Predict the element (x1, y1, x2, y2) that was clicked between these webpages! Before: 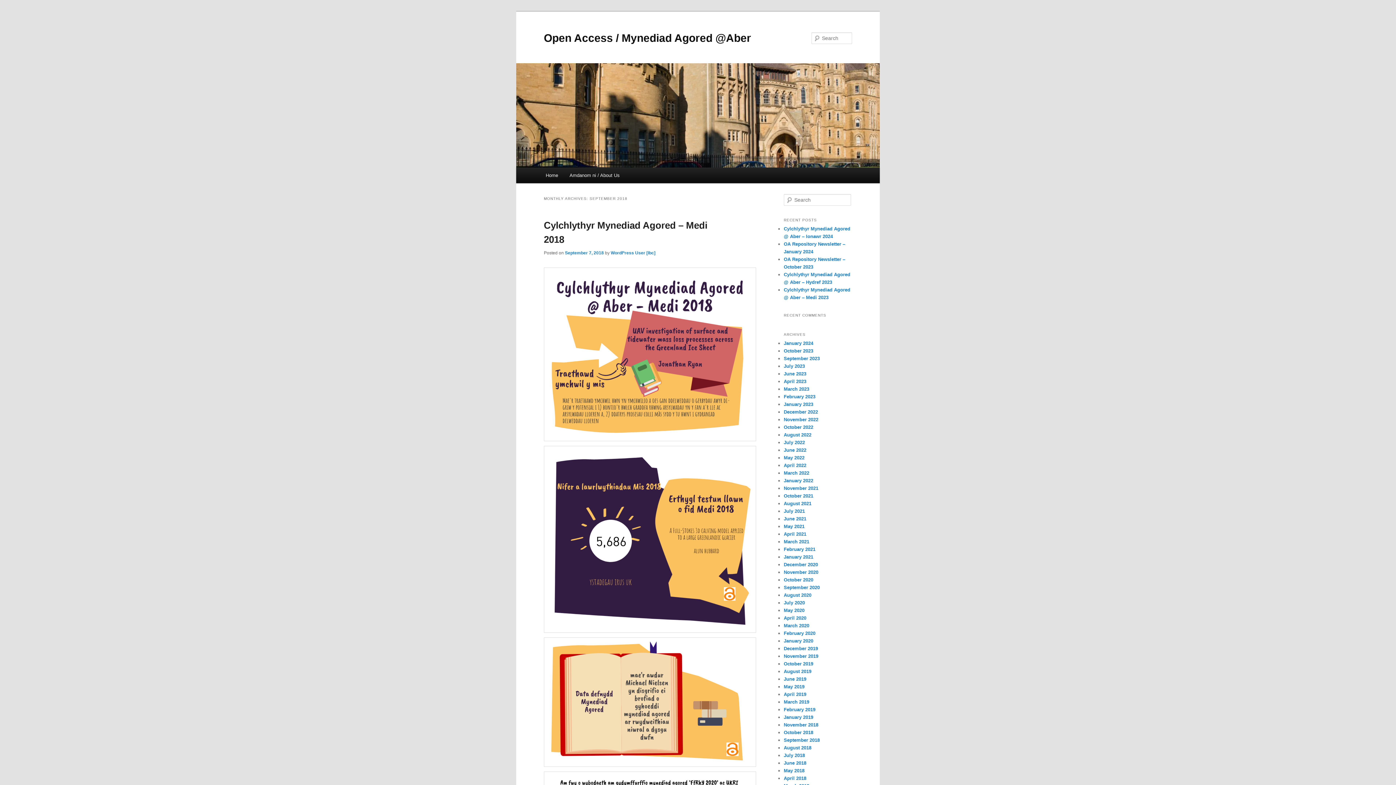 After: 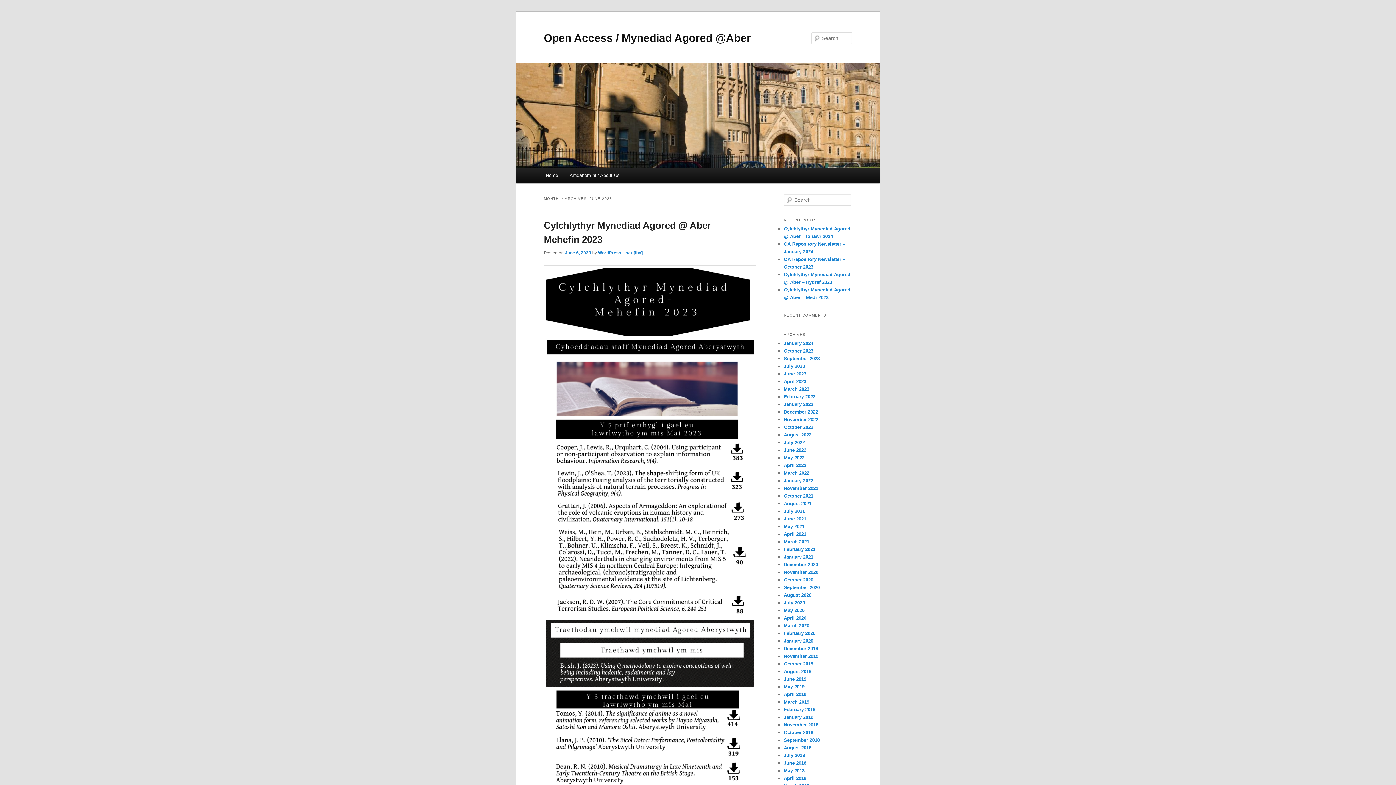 Action: bbox: (784, 371, 806, 376) label: June 2023